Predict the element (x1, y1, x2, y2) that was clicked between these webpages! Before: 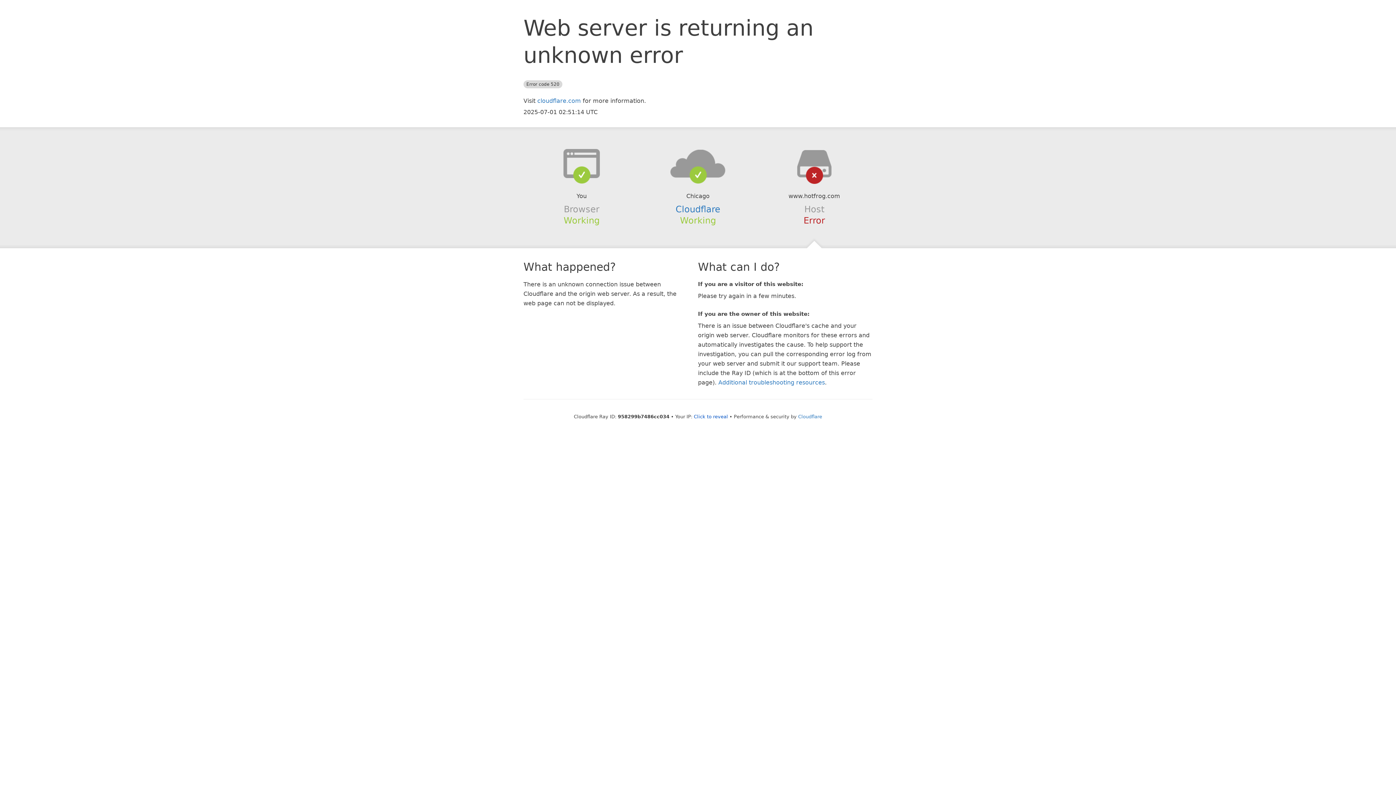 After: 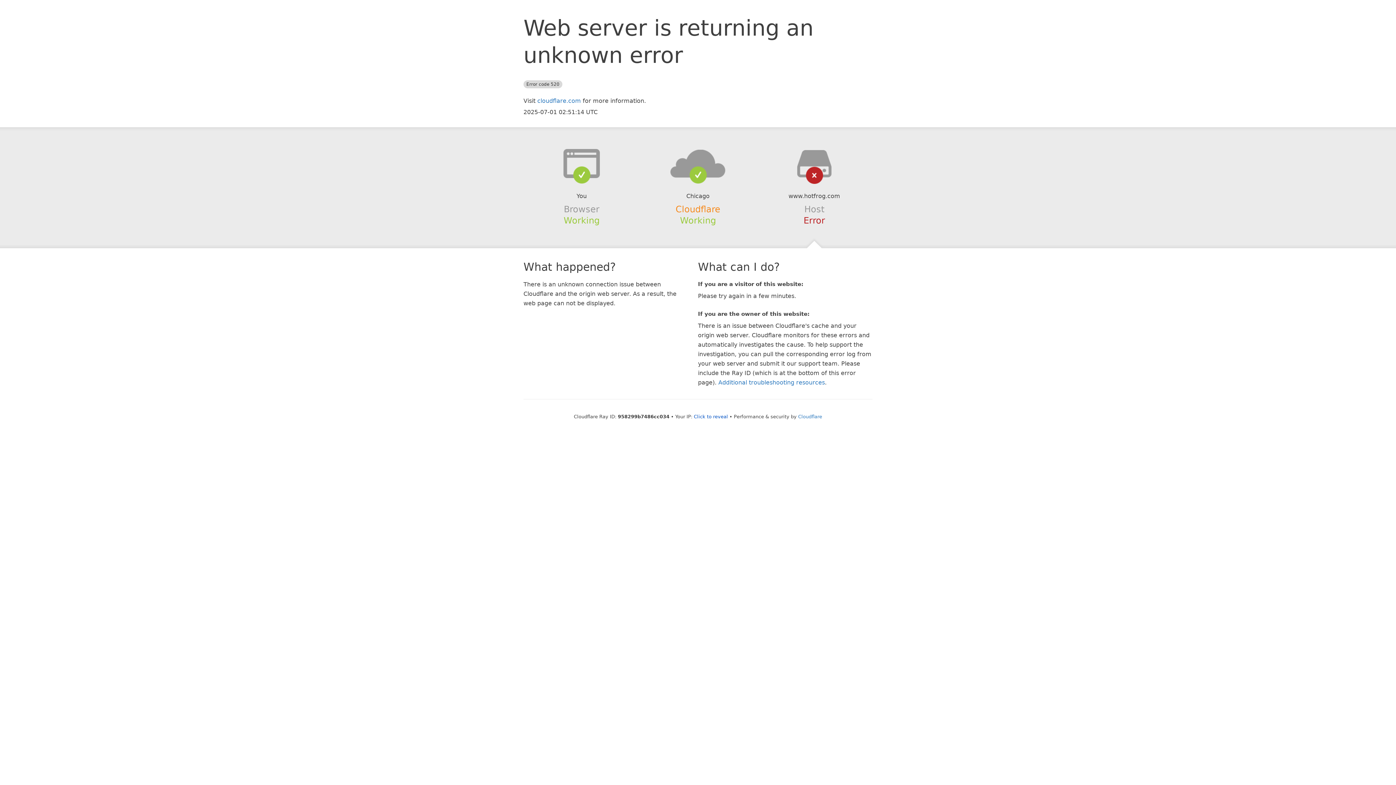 Action: label: Cloudflare bbox: (675, 204, 720, 214)